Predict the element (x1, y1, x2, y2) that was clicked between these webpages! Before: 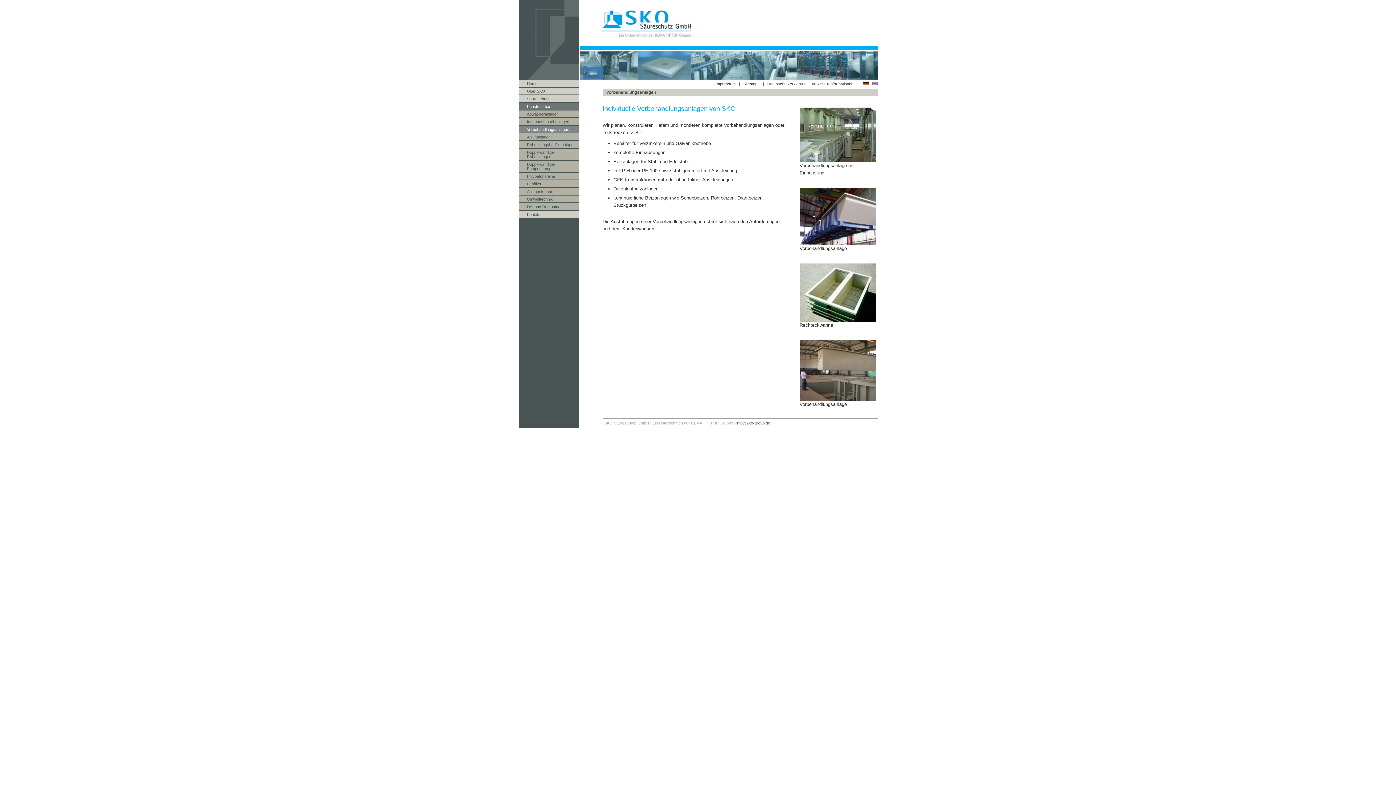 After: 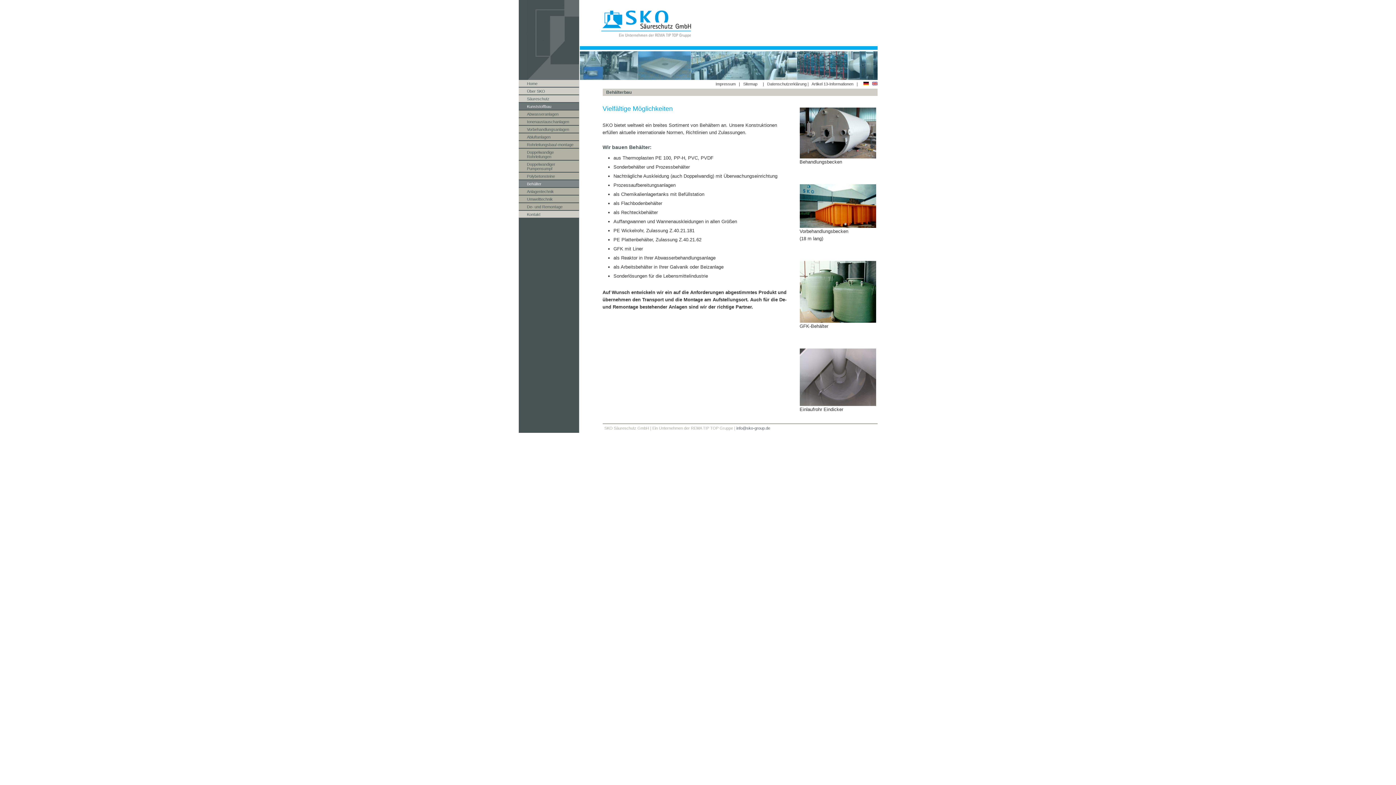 Action: label: Behälter bbox: (518, 180, 579, 187)